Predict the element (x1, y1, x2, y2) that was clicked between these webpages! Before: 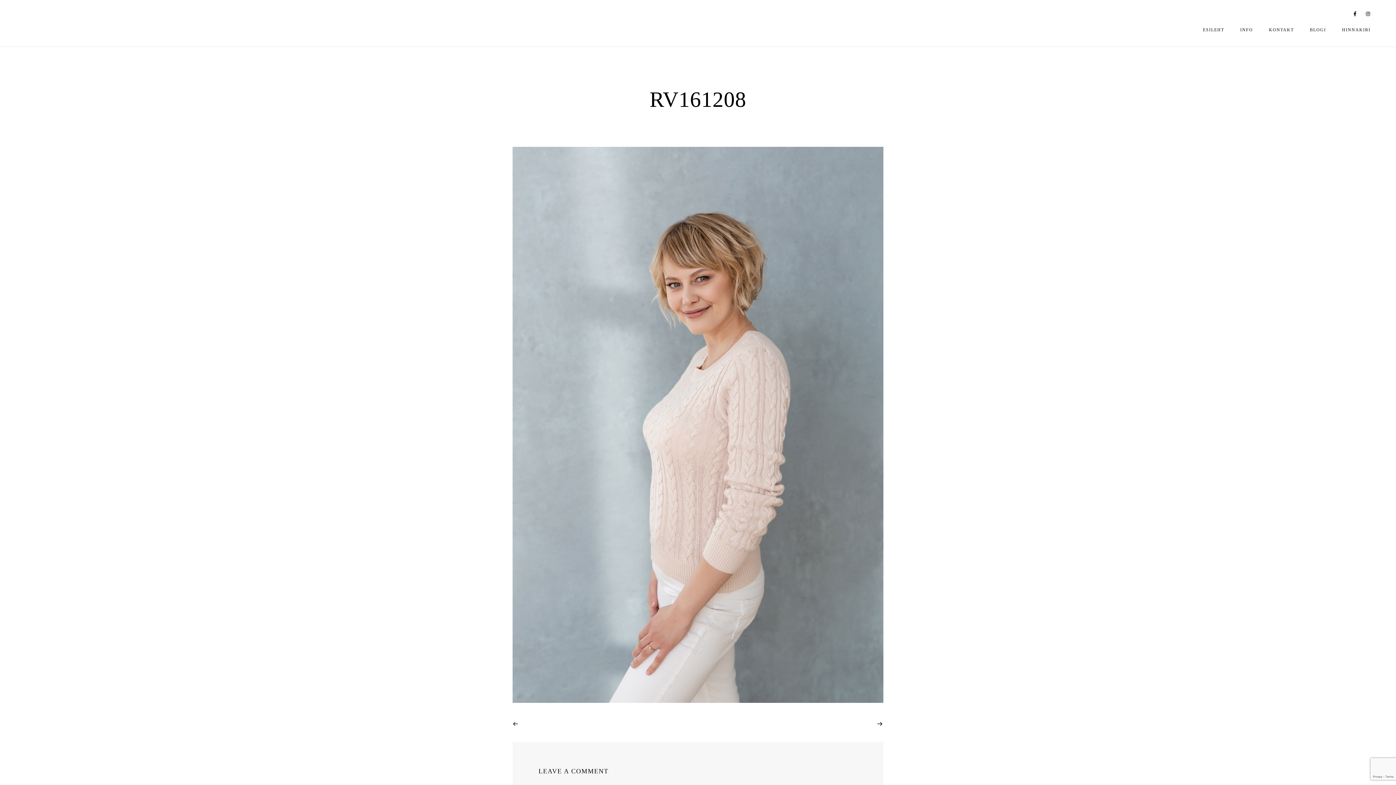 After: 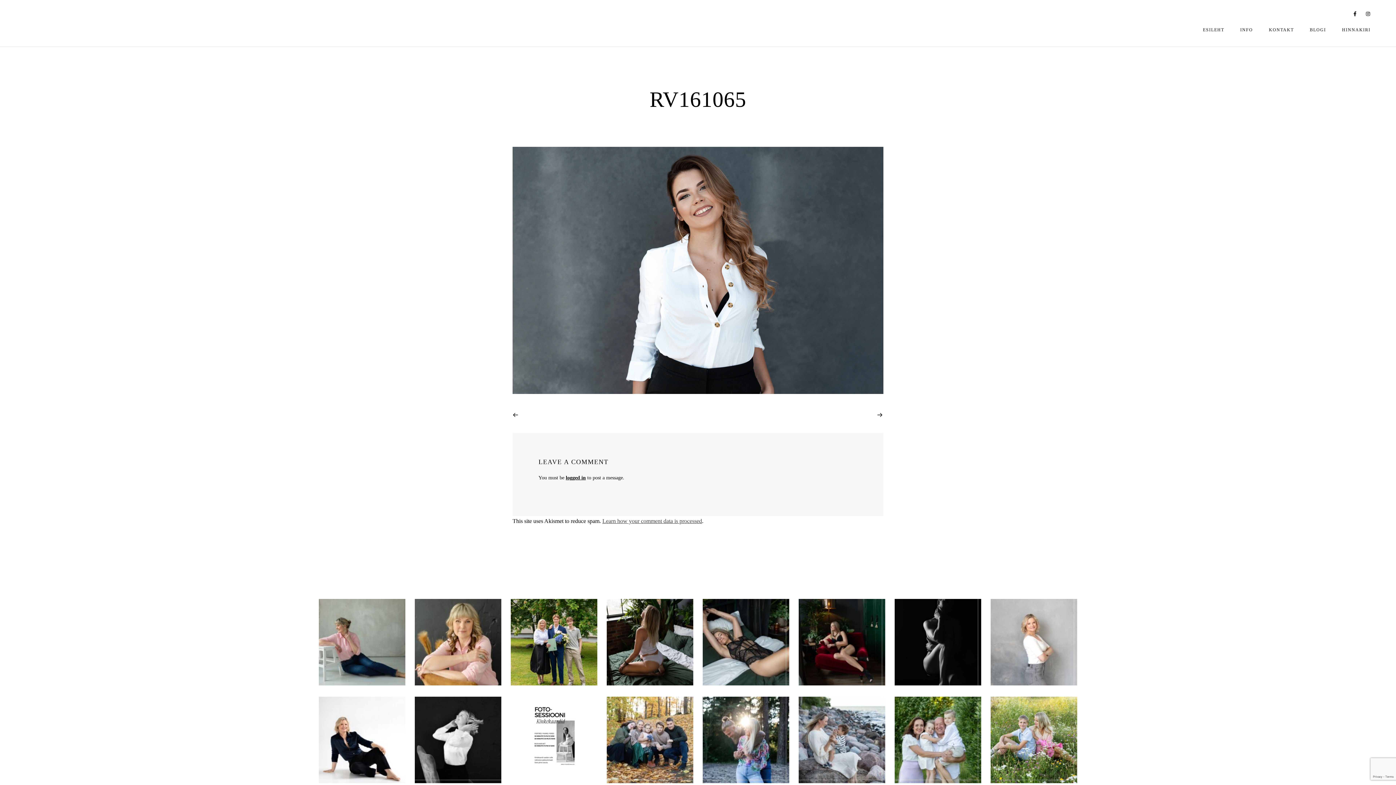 Action: bbox: (512, 720, 519, 727)